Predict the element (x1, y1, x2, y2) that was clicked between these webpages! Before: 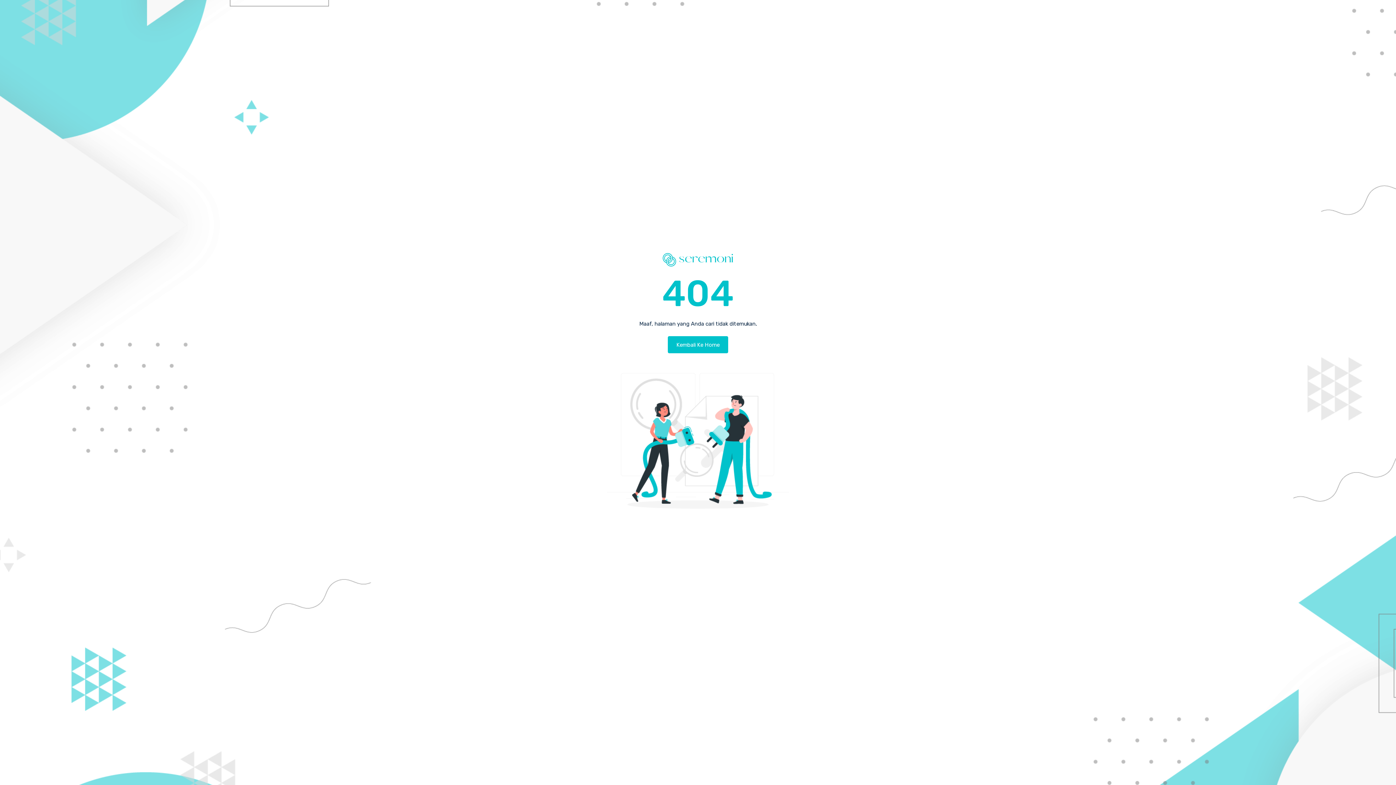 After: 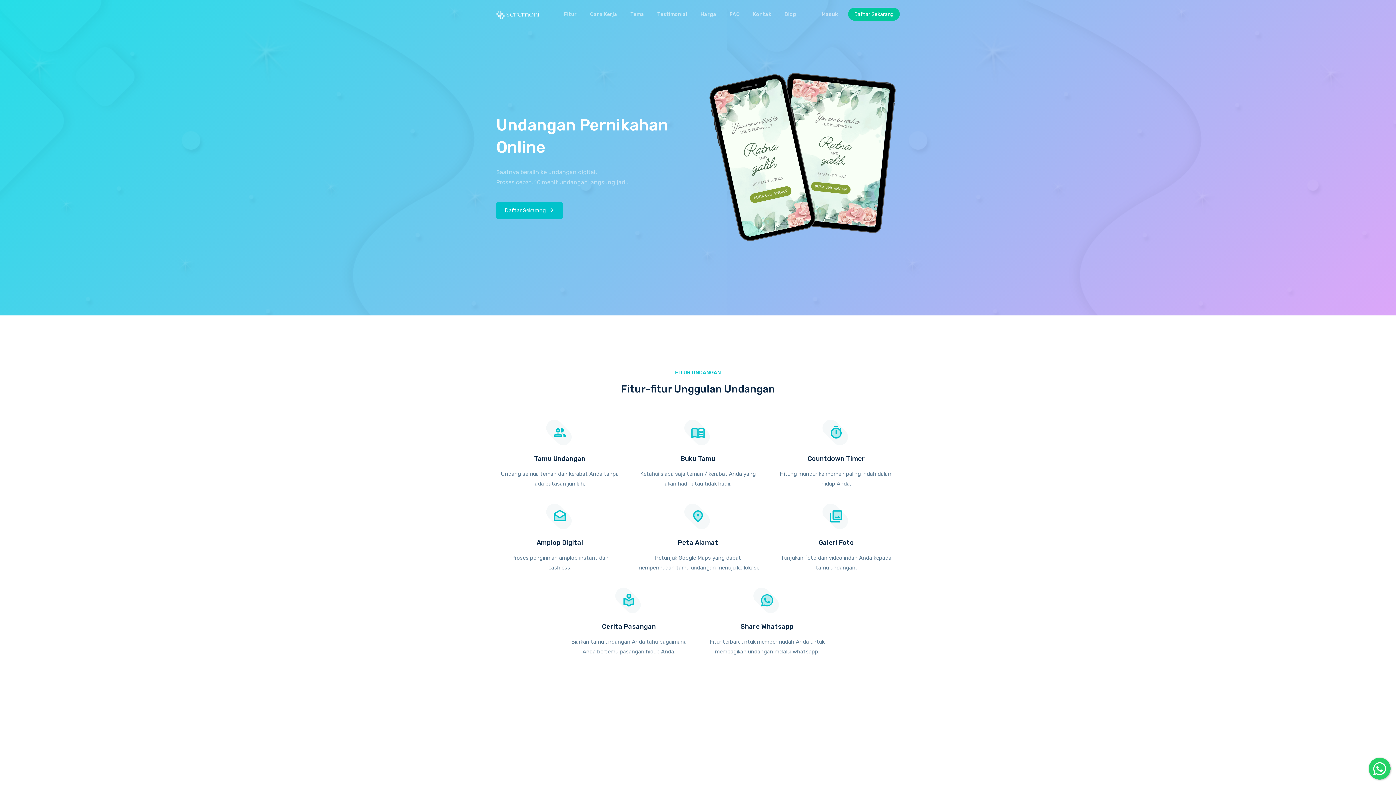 Action: bbox: (668, 336, 728, 353) label: Kembali Ke Home